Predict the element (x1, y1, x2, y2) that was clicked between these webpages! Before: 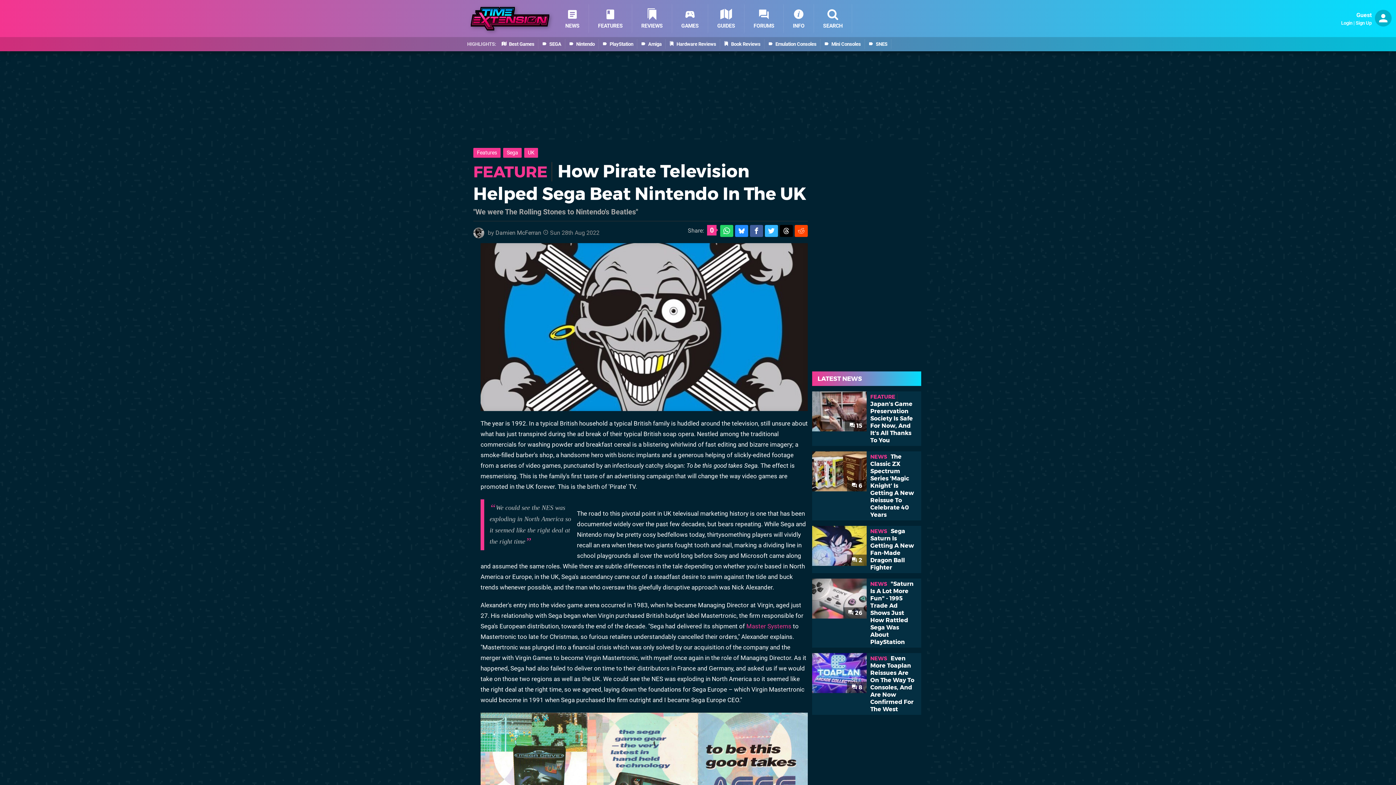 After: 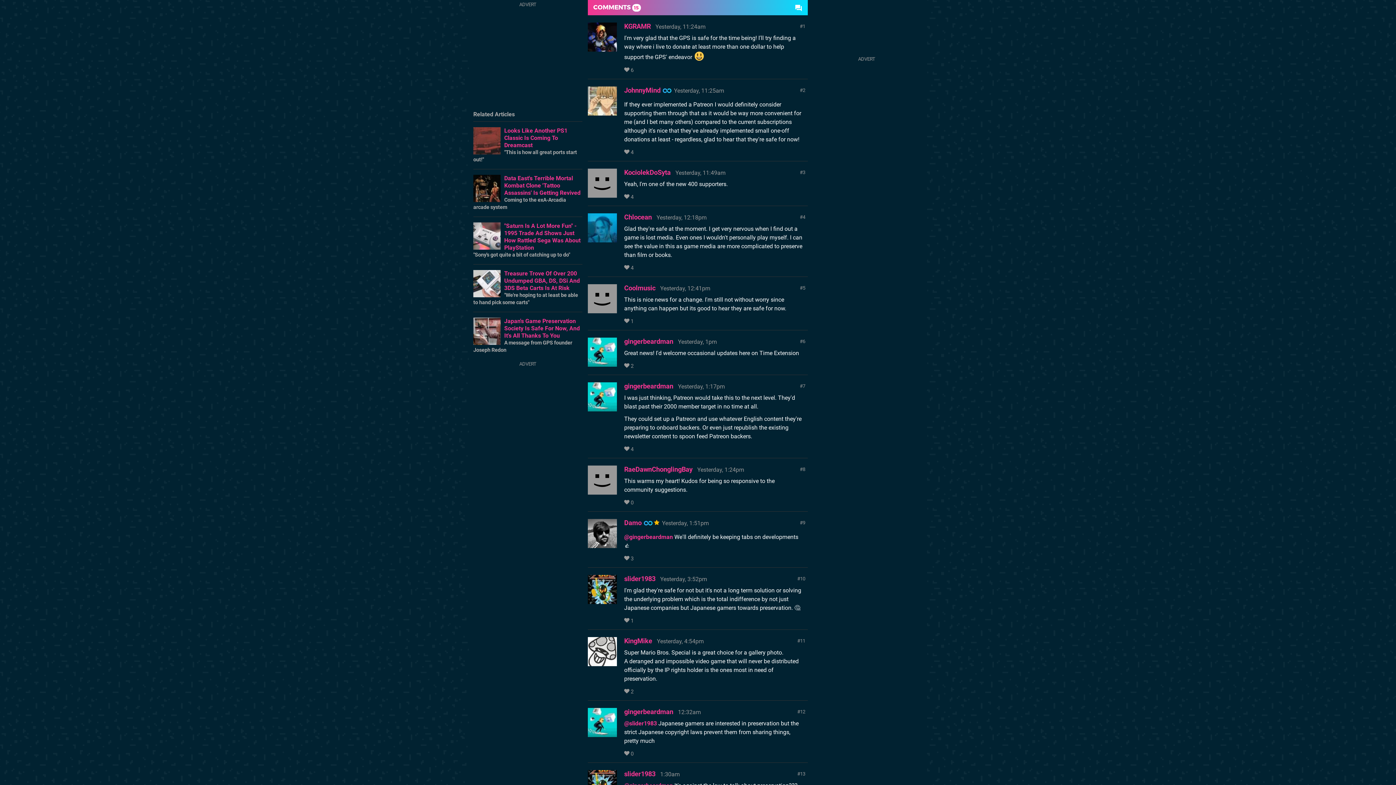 Action: bbox: (849, 422, 862, 429) label:  15